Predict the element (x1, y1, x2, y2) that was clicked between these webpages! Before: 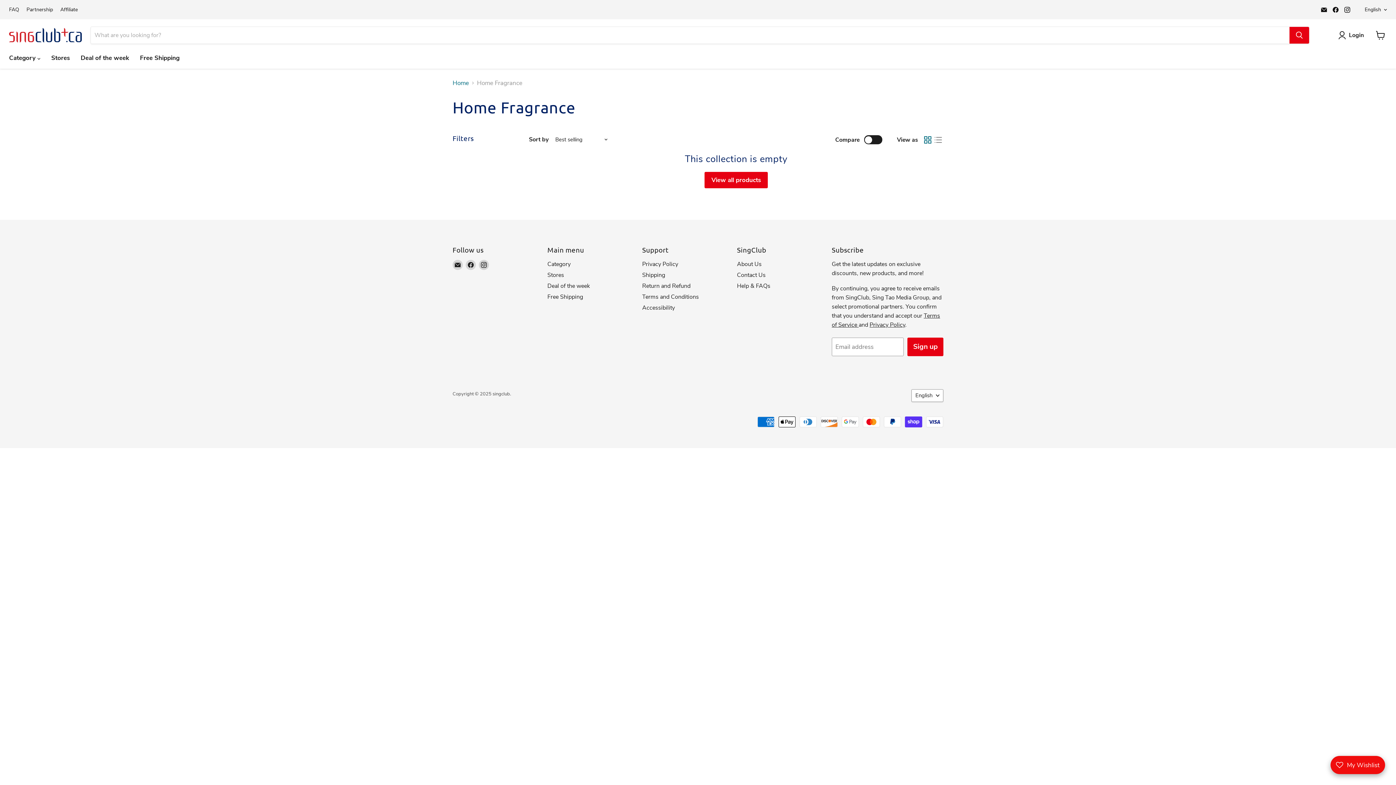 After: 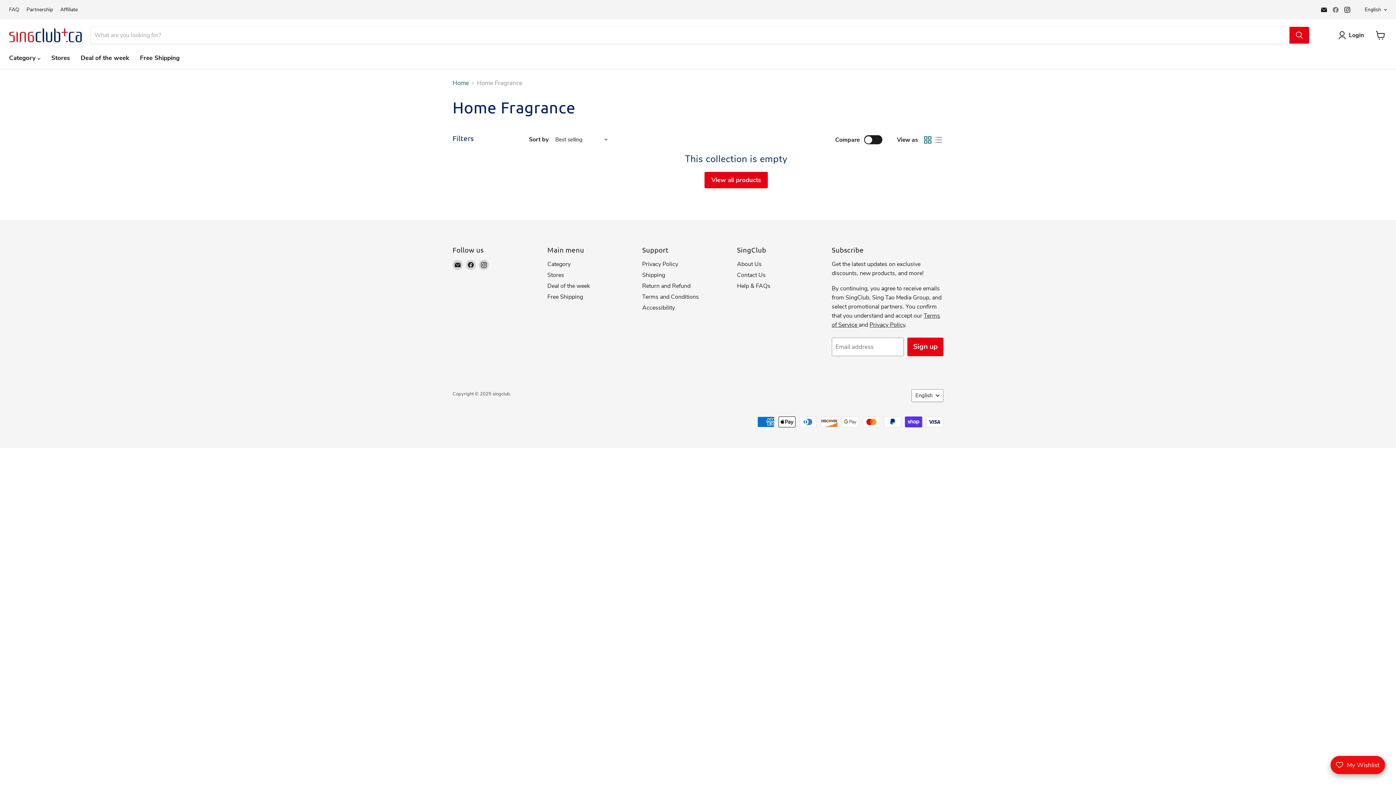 Action: bbox: (1330, 4, 1341, 14) label: Find us on Facebook